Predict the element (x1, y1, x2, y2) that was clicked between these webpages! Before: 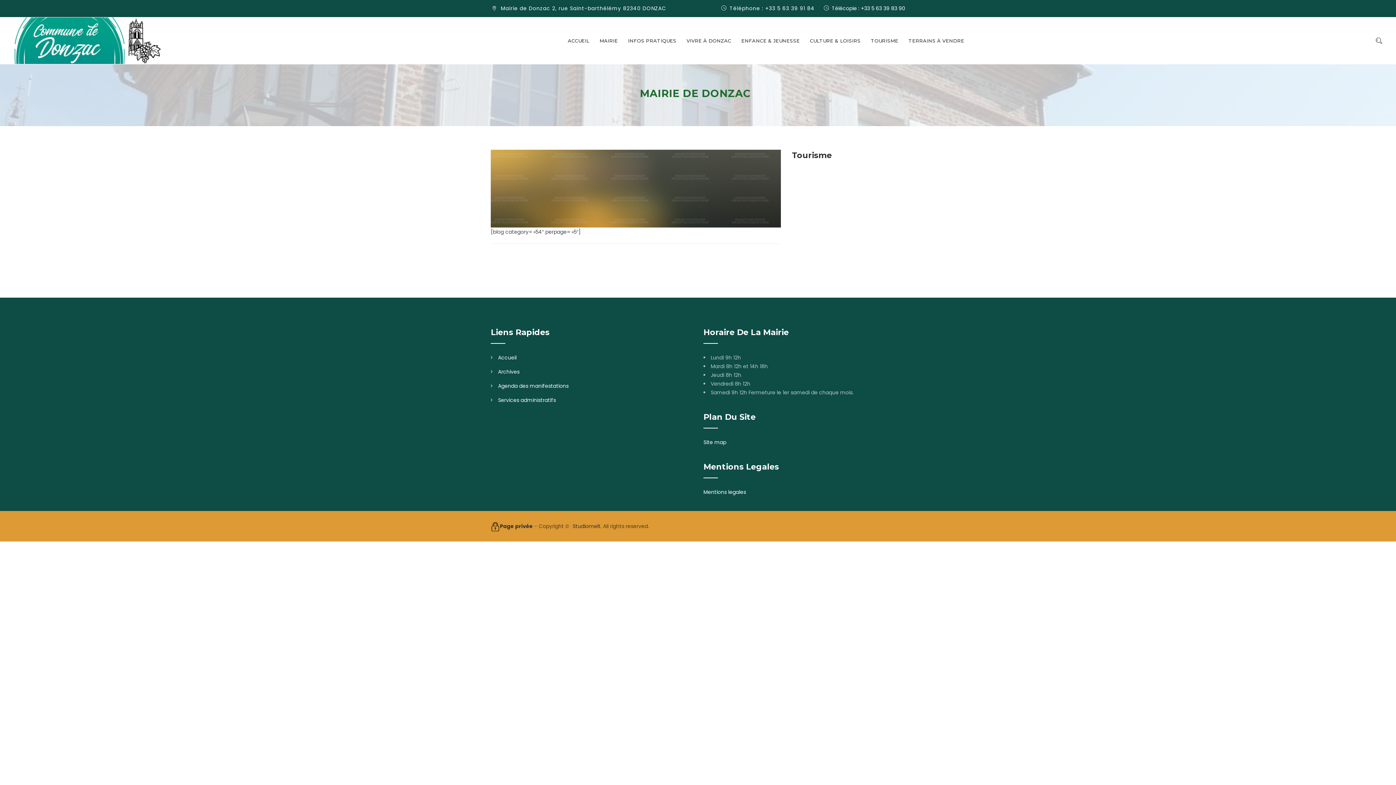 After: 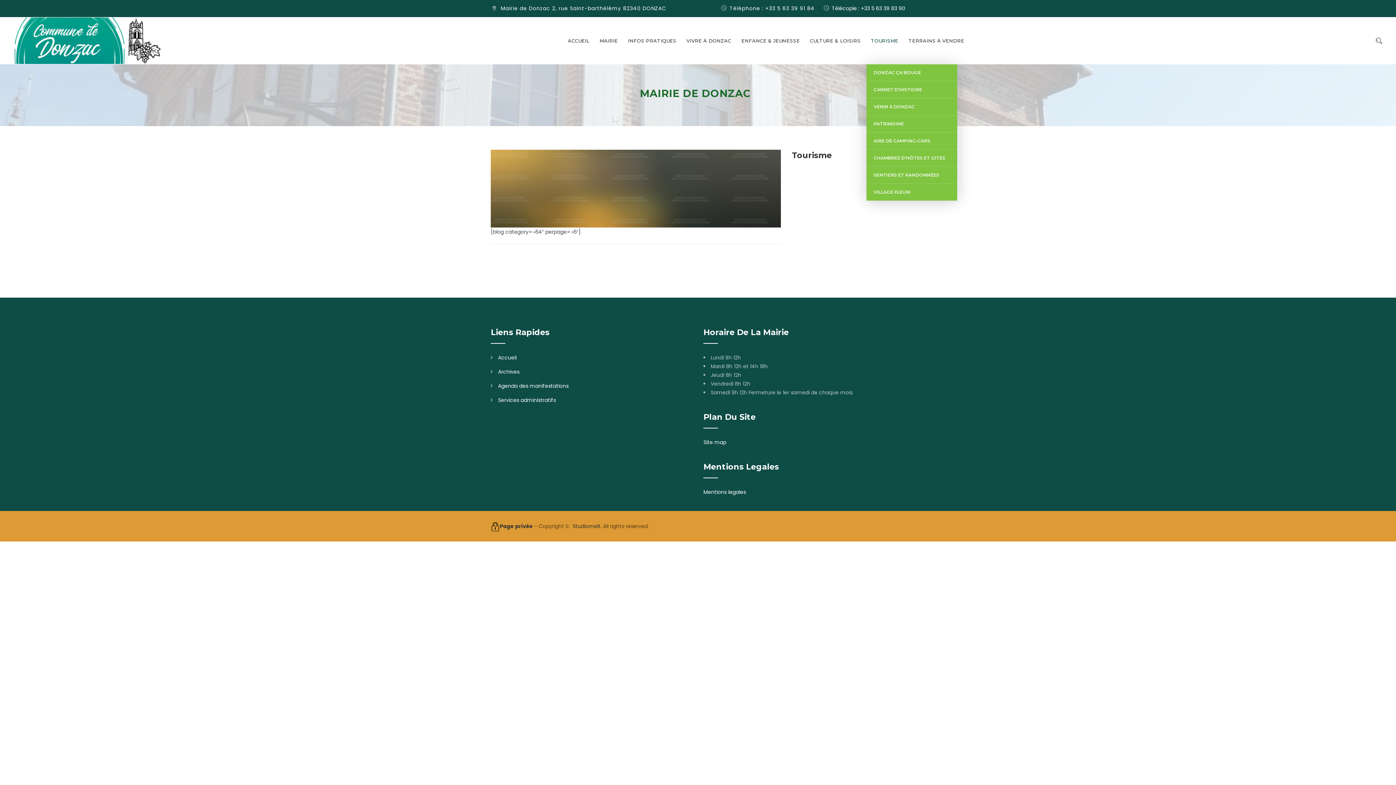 Action: label: TOURISME bbox: (871, 17, 898, 64)